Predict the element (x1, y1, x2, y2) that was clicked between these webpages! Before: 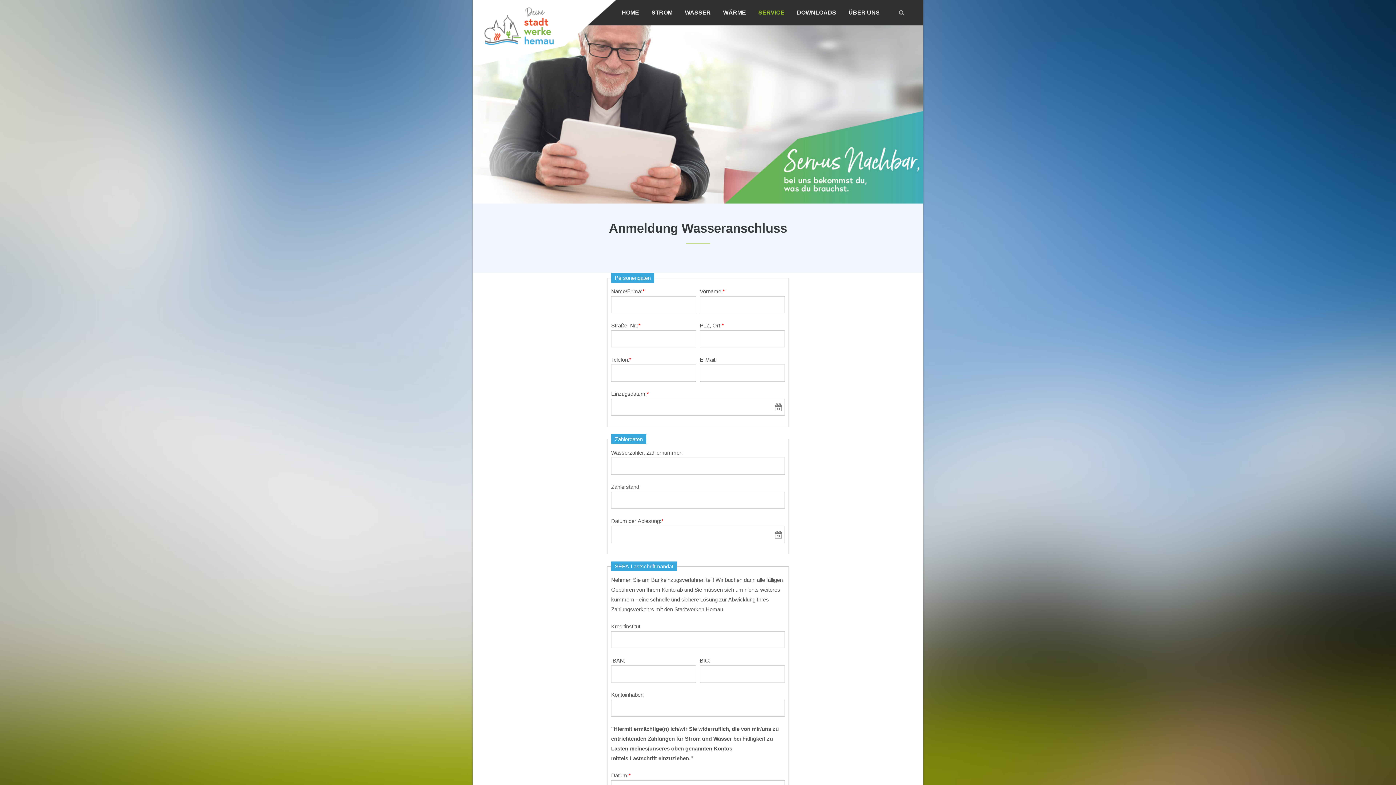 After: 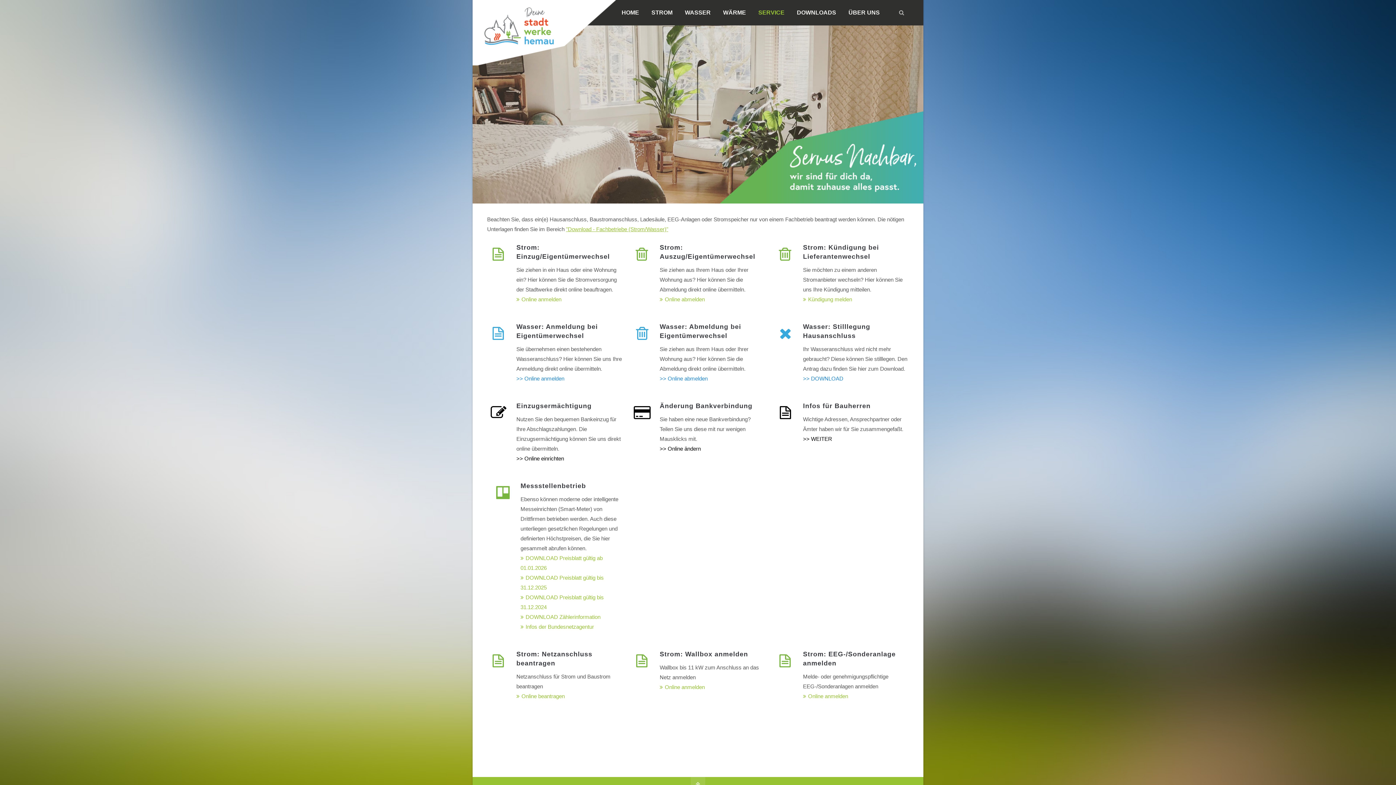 Action: bbox: (758, 0, 784, 25) label: SERVICE